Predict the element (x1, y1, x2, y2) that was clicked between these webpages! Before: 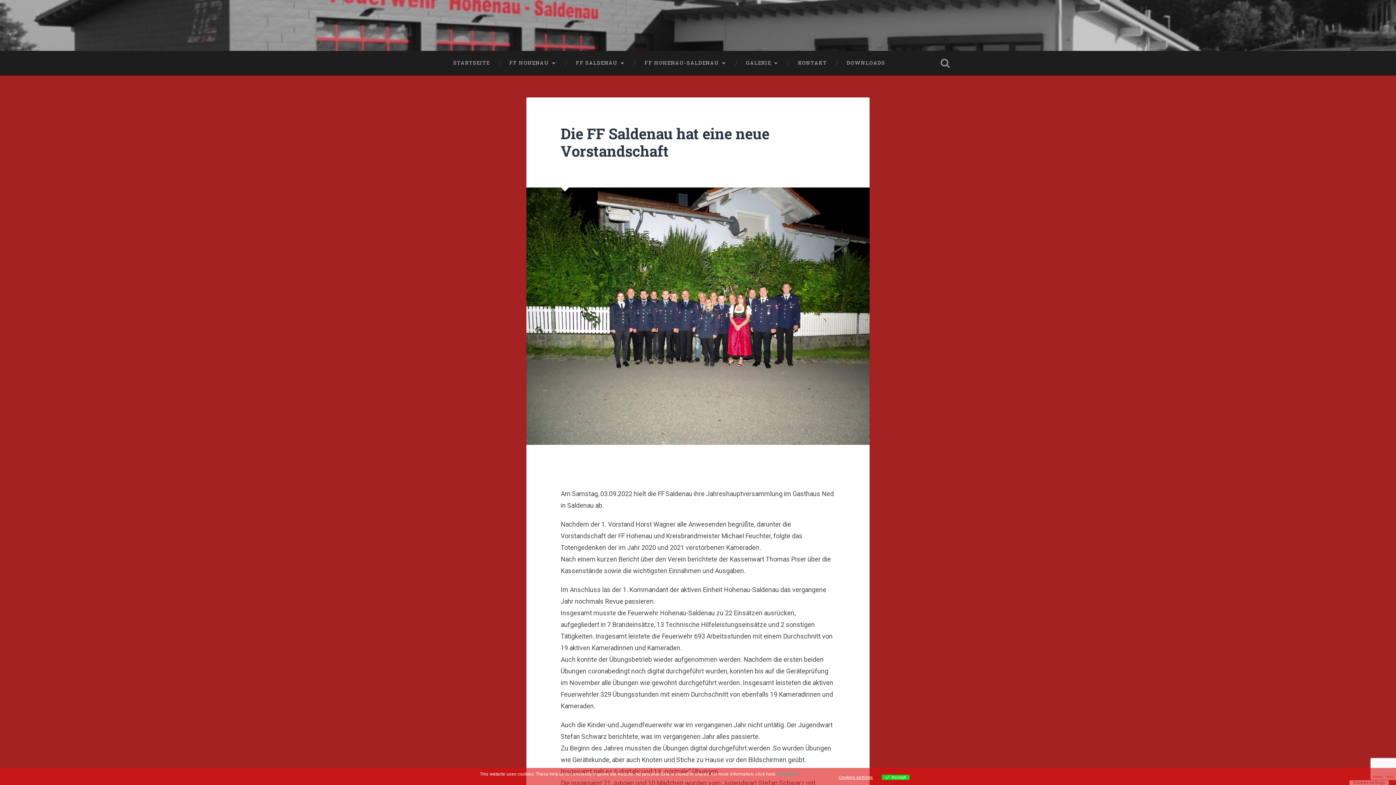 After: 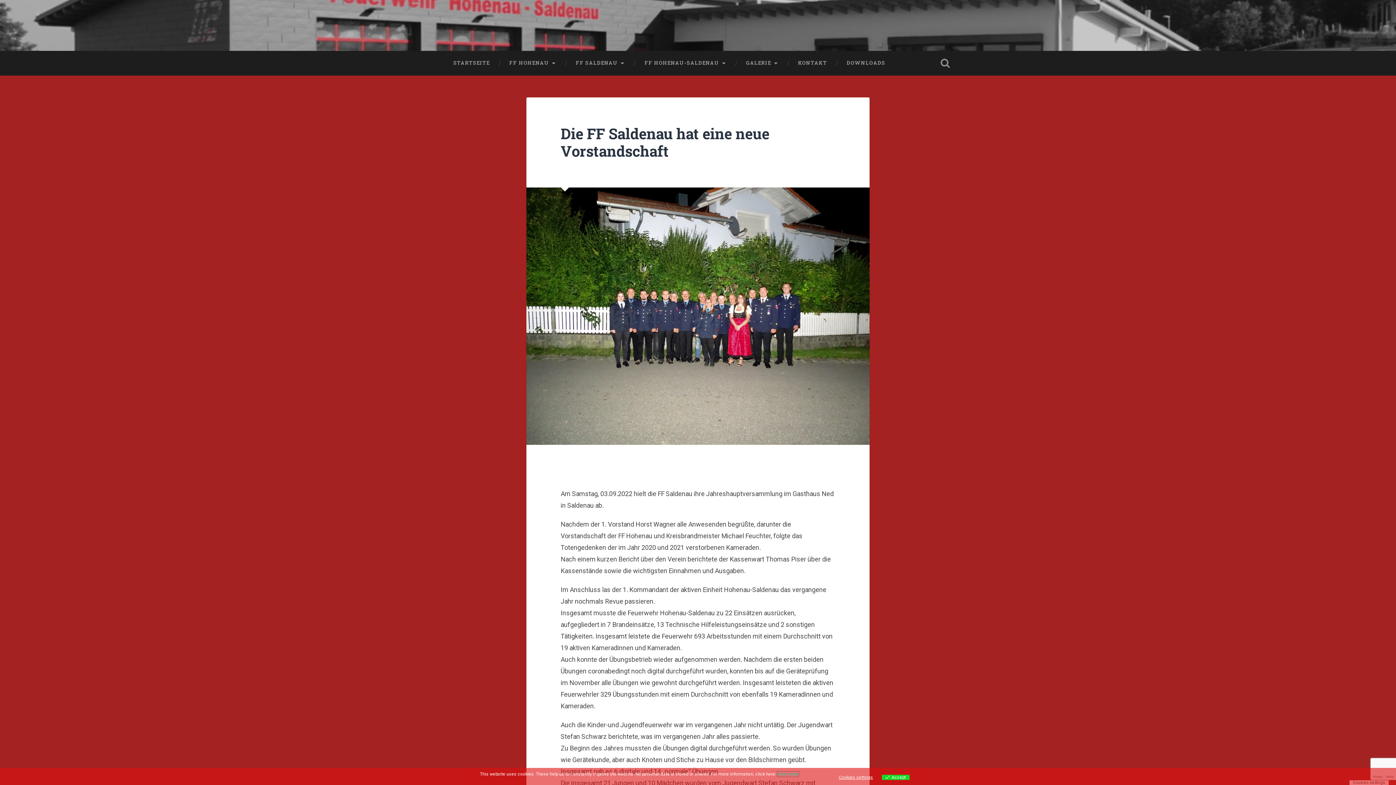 Action: label: View more bbox: (777, 772, 798, 777)